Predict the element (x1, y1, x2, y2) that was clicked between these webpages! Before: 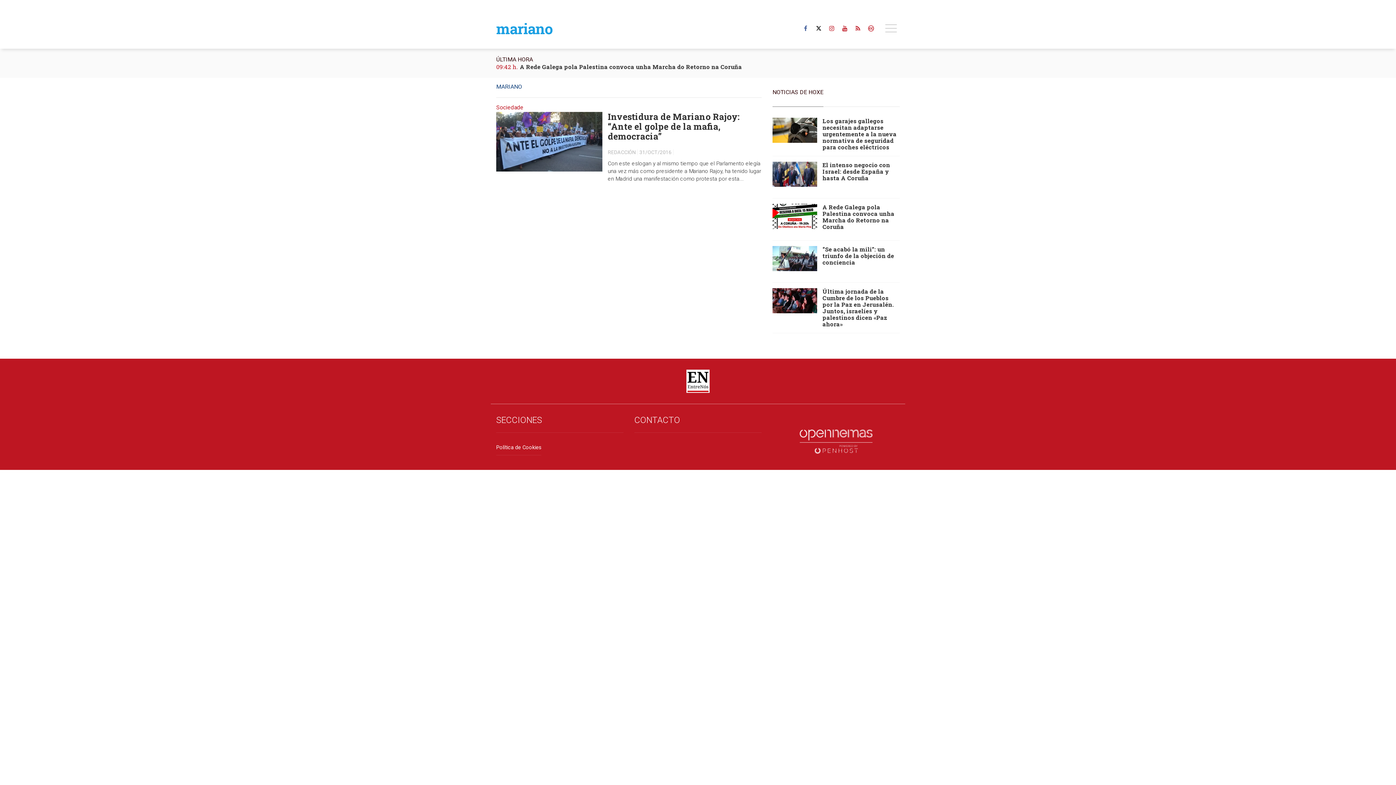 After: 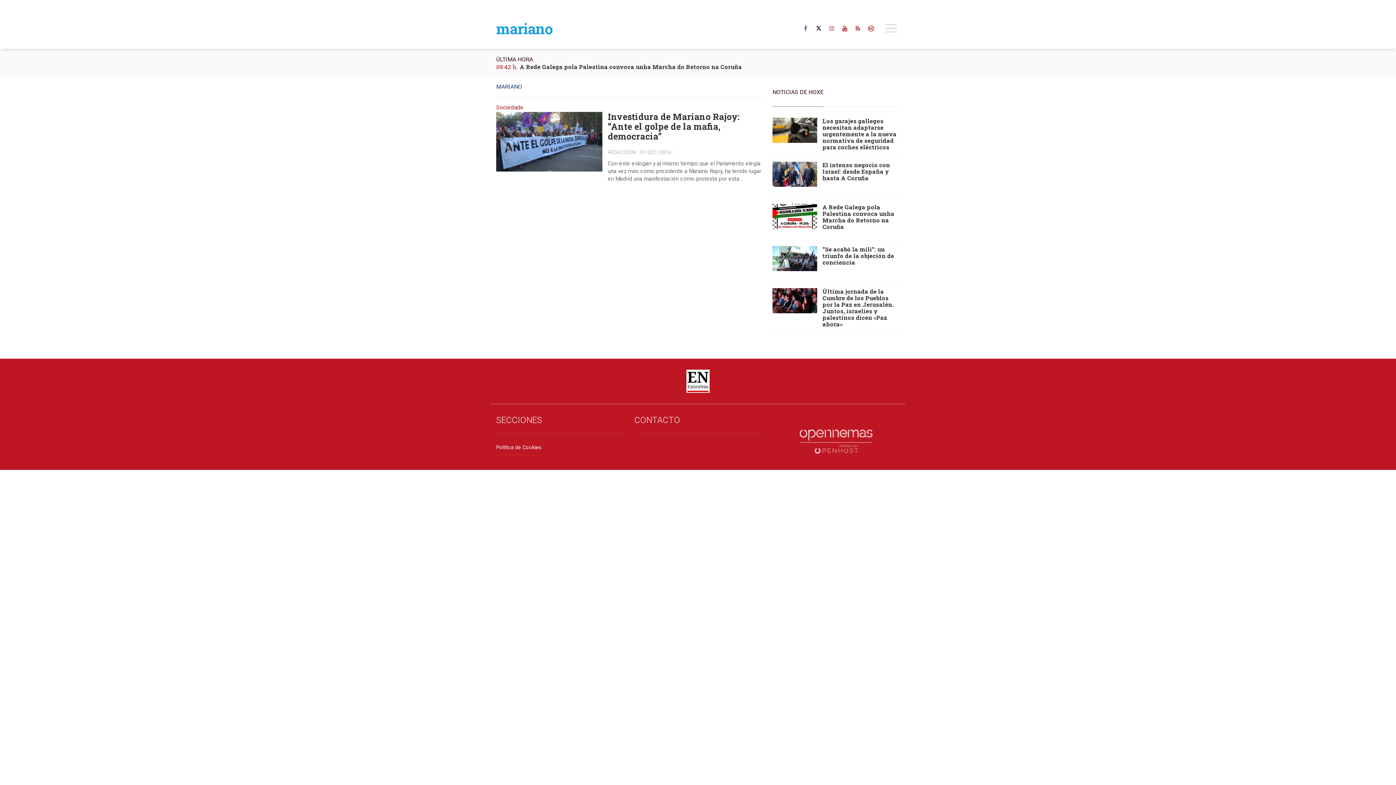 Action: bbox: (826, 20, 837, 37)